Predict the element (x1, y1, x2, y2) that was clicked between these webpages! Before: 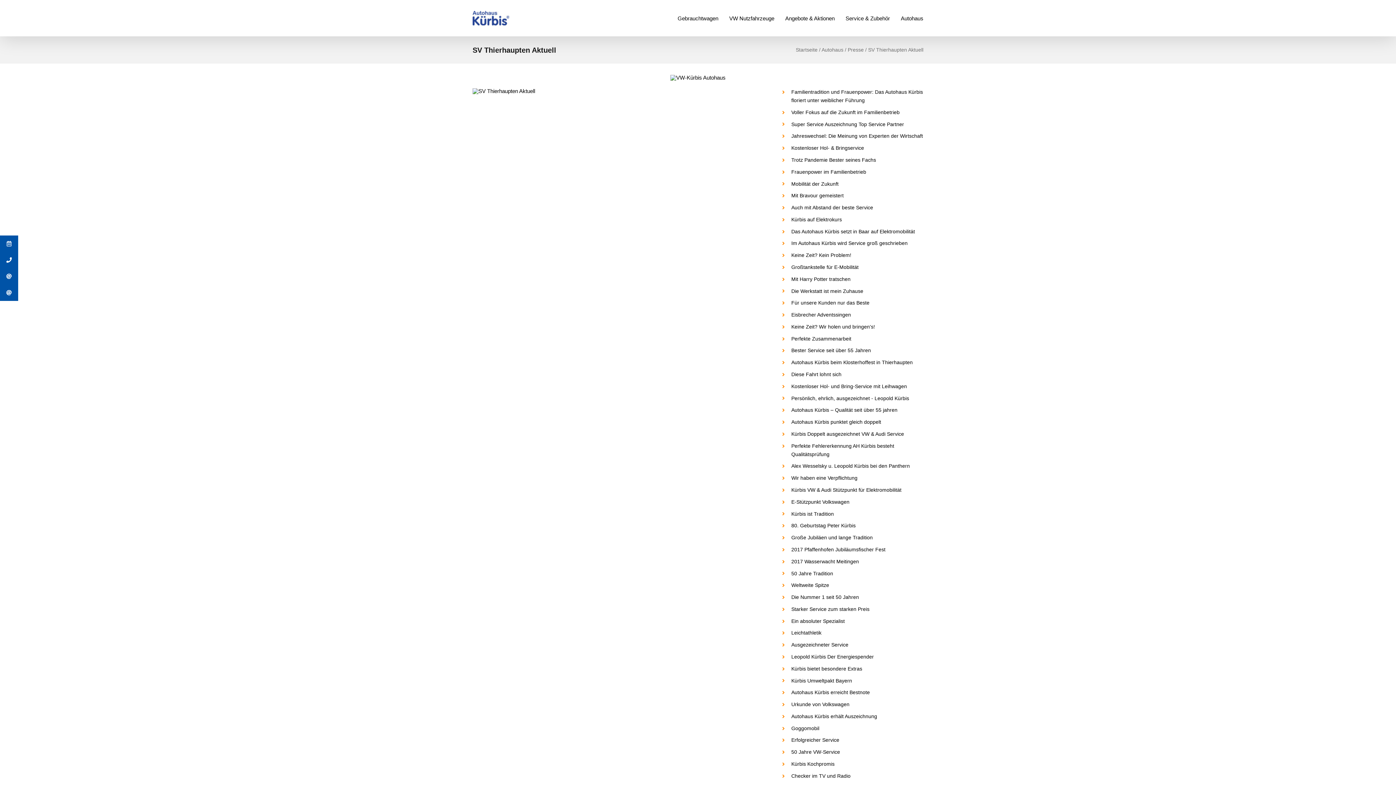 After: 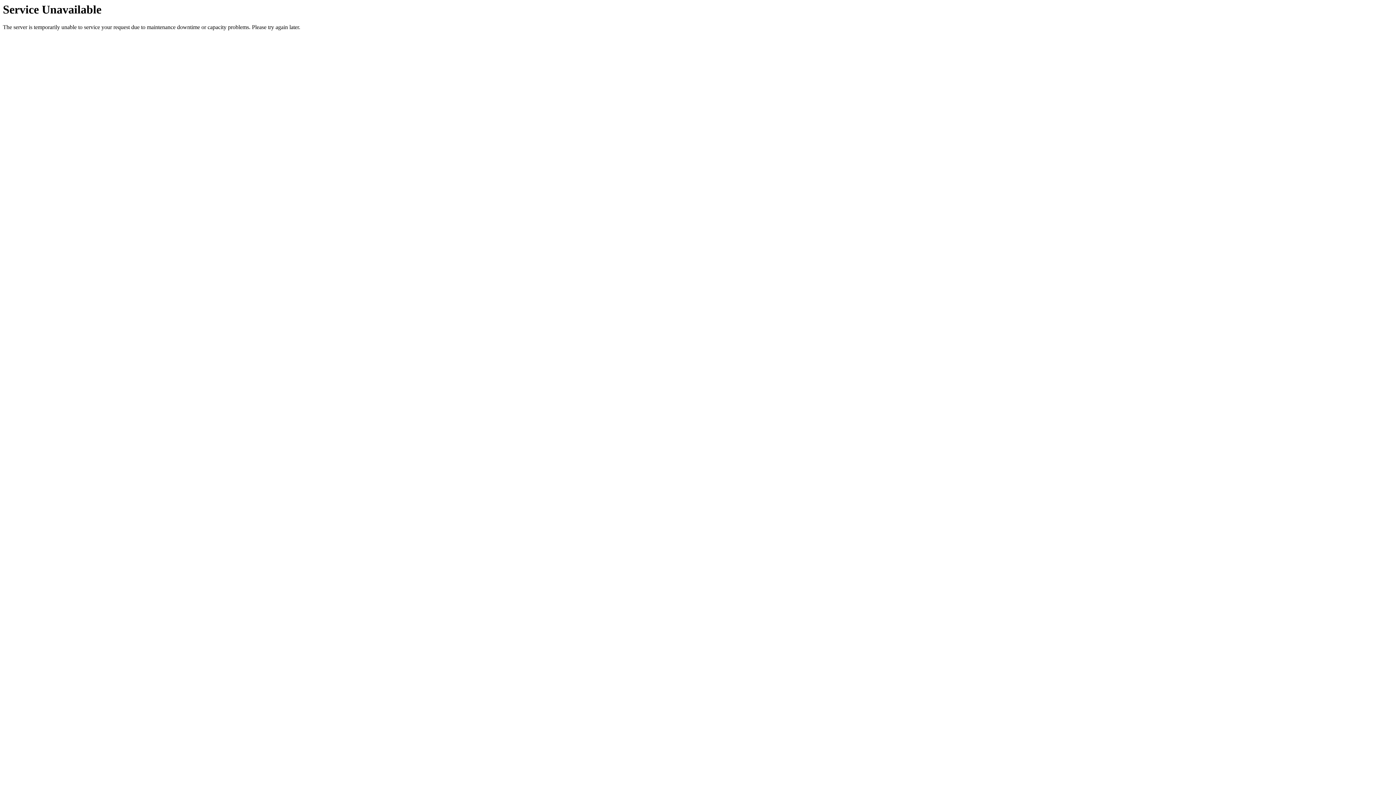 Action: label: Auch mit Abstand der beste Service bbox: (791, 204, 873, 210)